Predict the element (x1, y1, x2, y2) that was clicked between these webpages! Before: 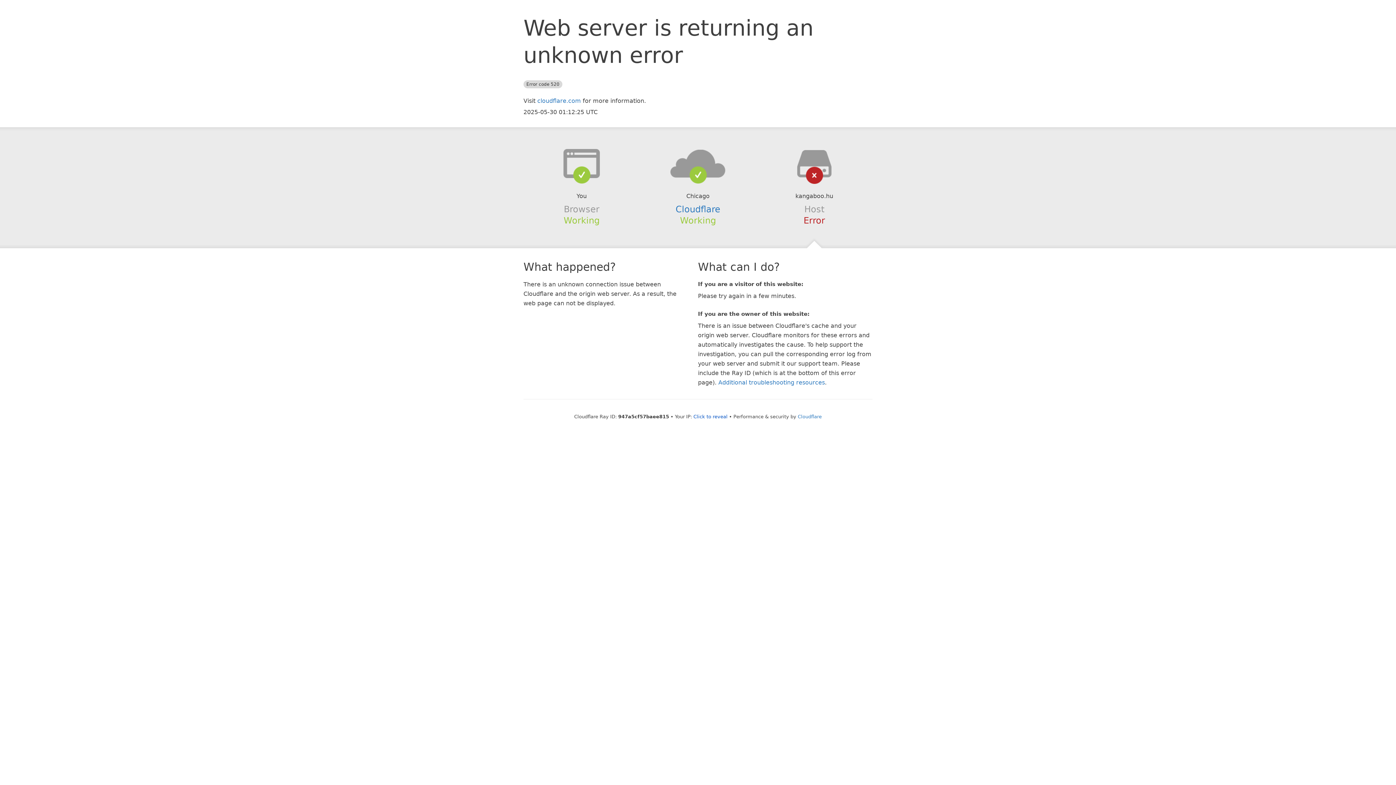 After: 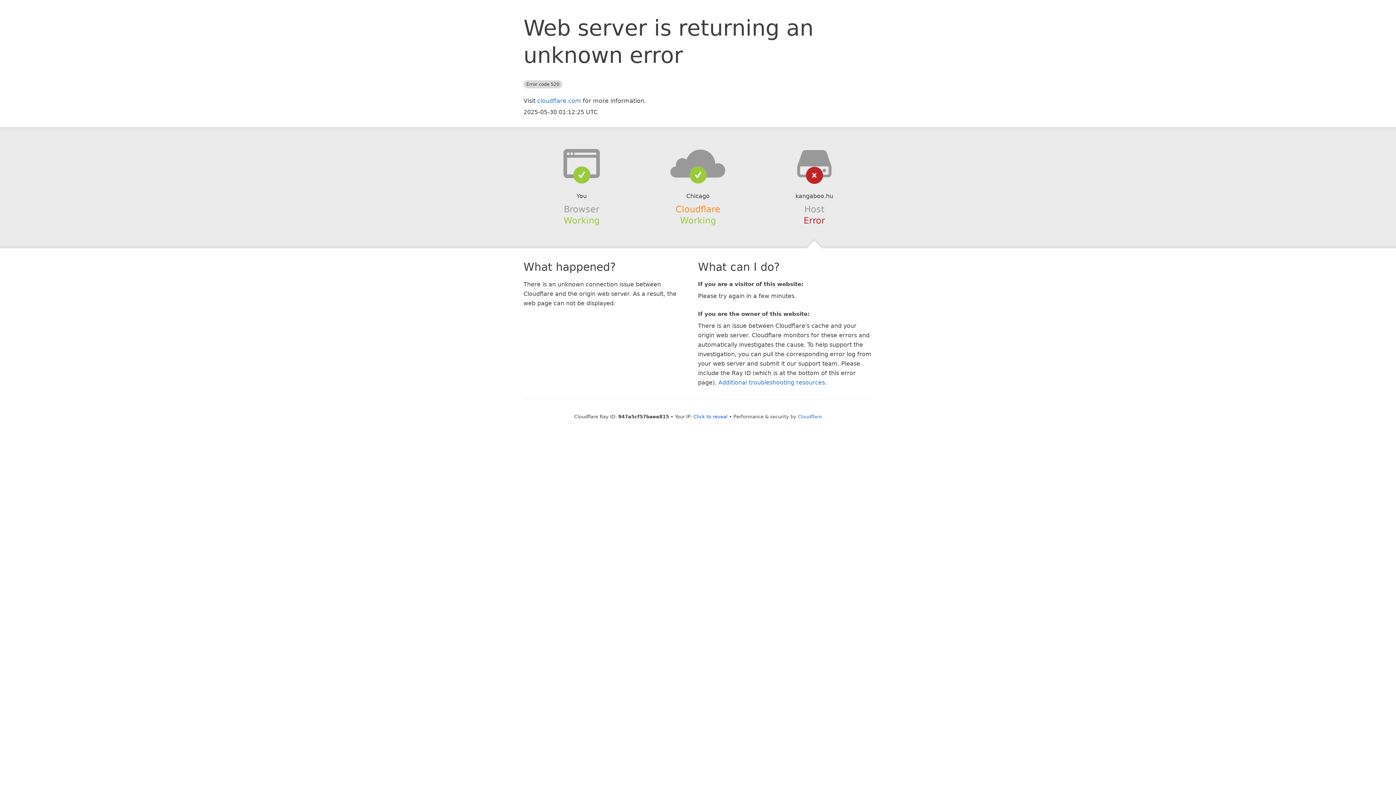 Action: label: Cloudflare bbox: (675, 204, 720, 214)